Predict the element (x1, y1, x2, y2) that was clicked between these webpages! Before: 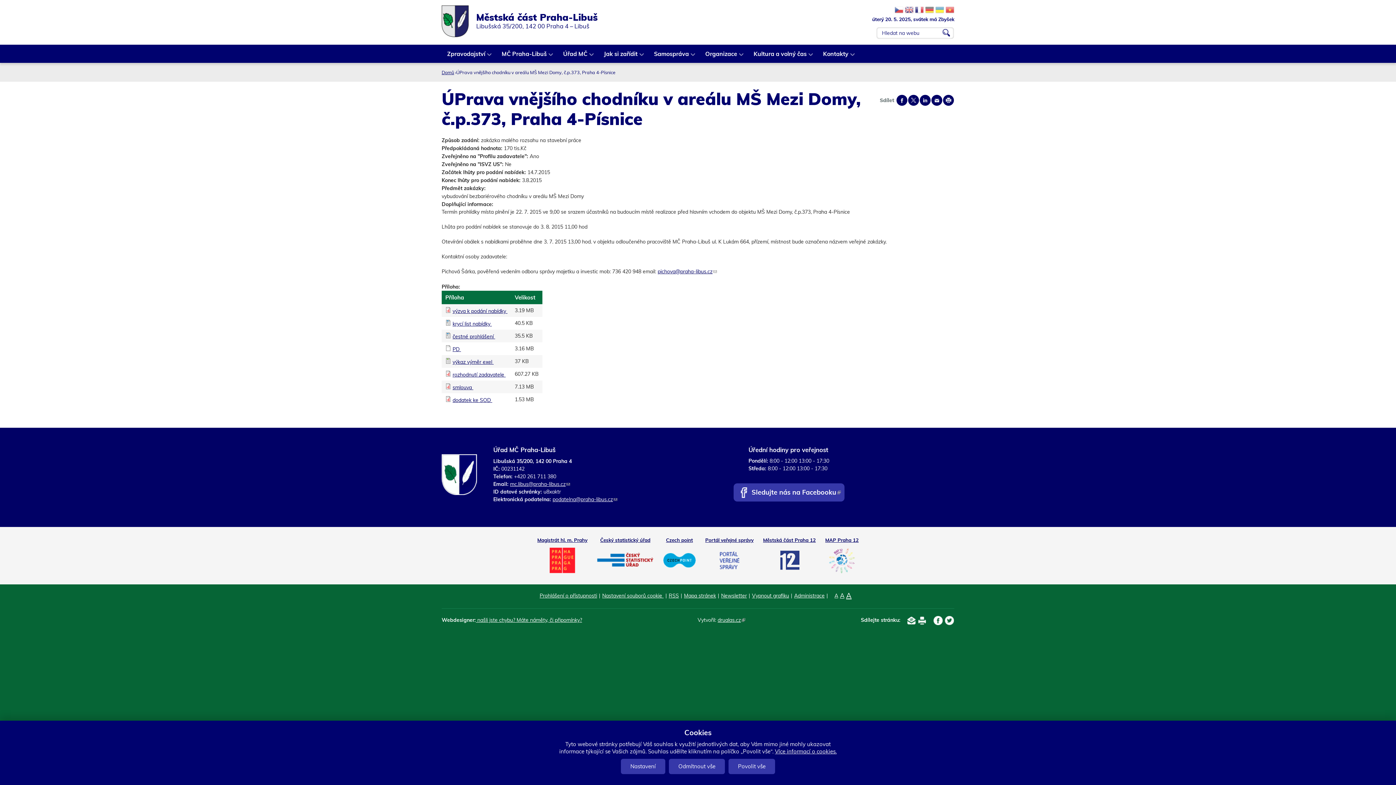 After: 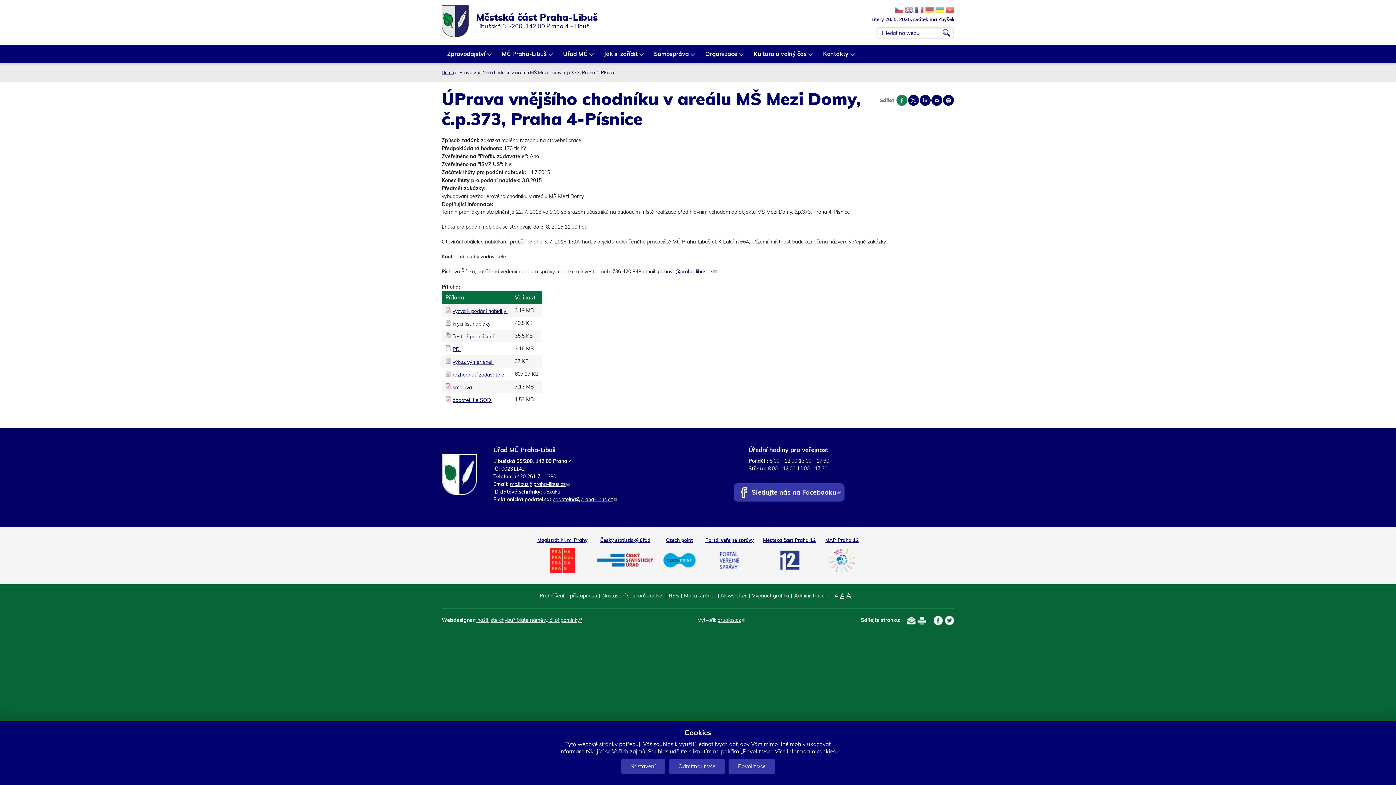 Action: bbox: (896, 94, 907, 105) label: Share on facebook